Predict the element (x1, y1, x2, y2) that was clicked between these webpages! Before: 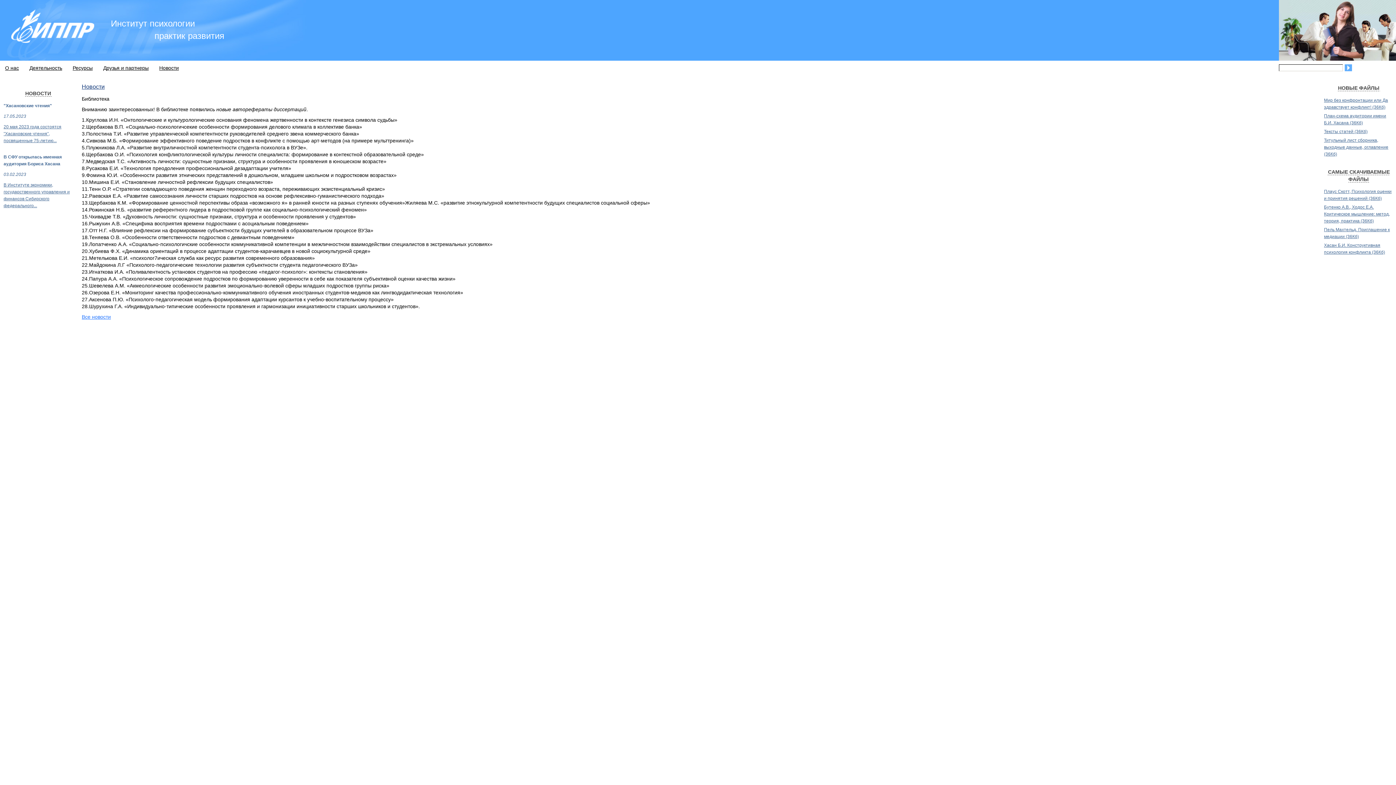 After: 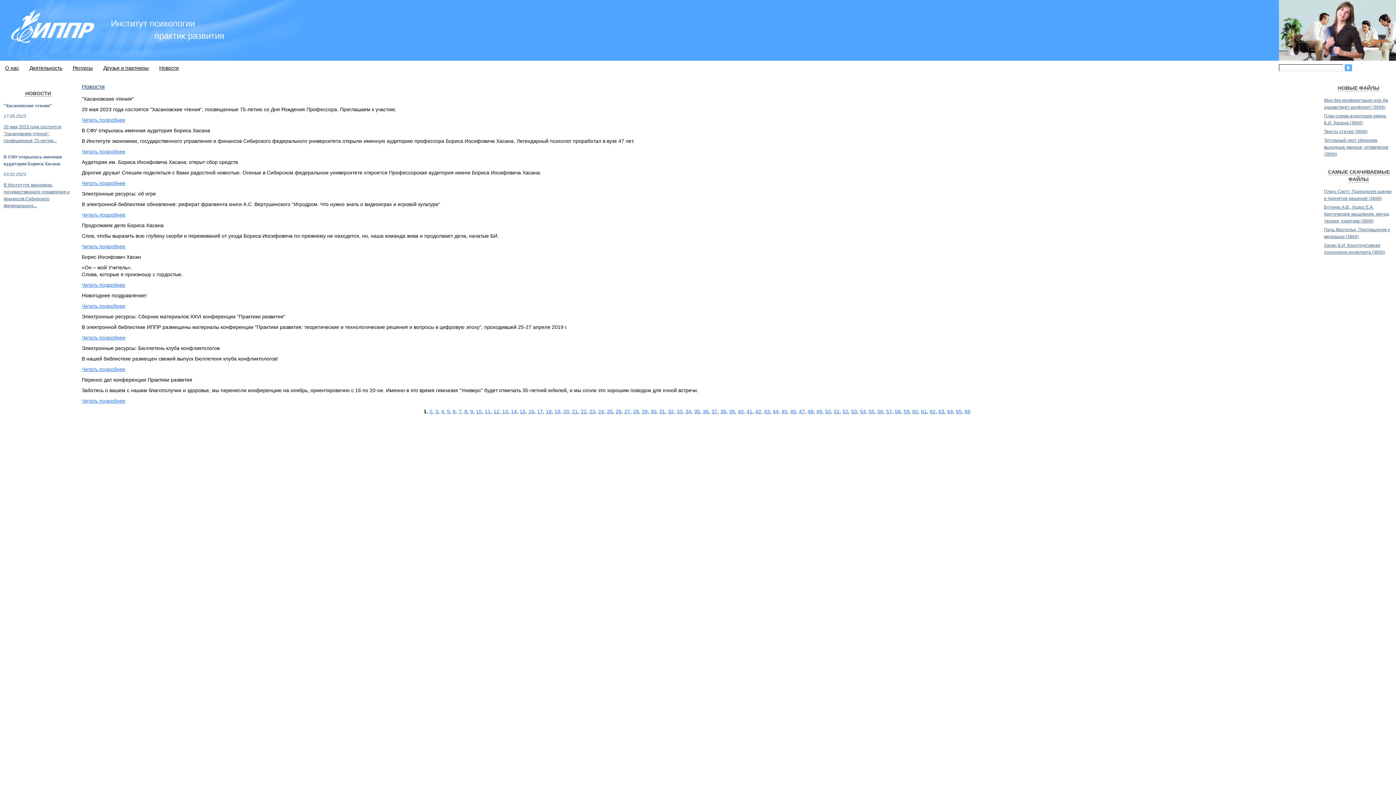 Action: bbox: (159, 64, 178, 72) label: Новости